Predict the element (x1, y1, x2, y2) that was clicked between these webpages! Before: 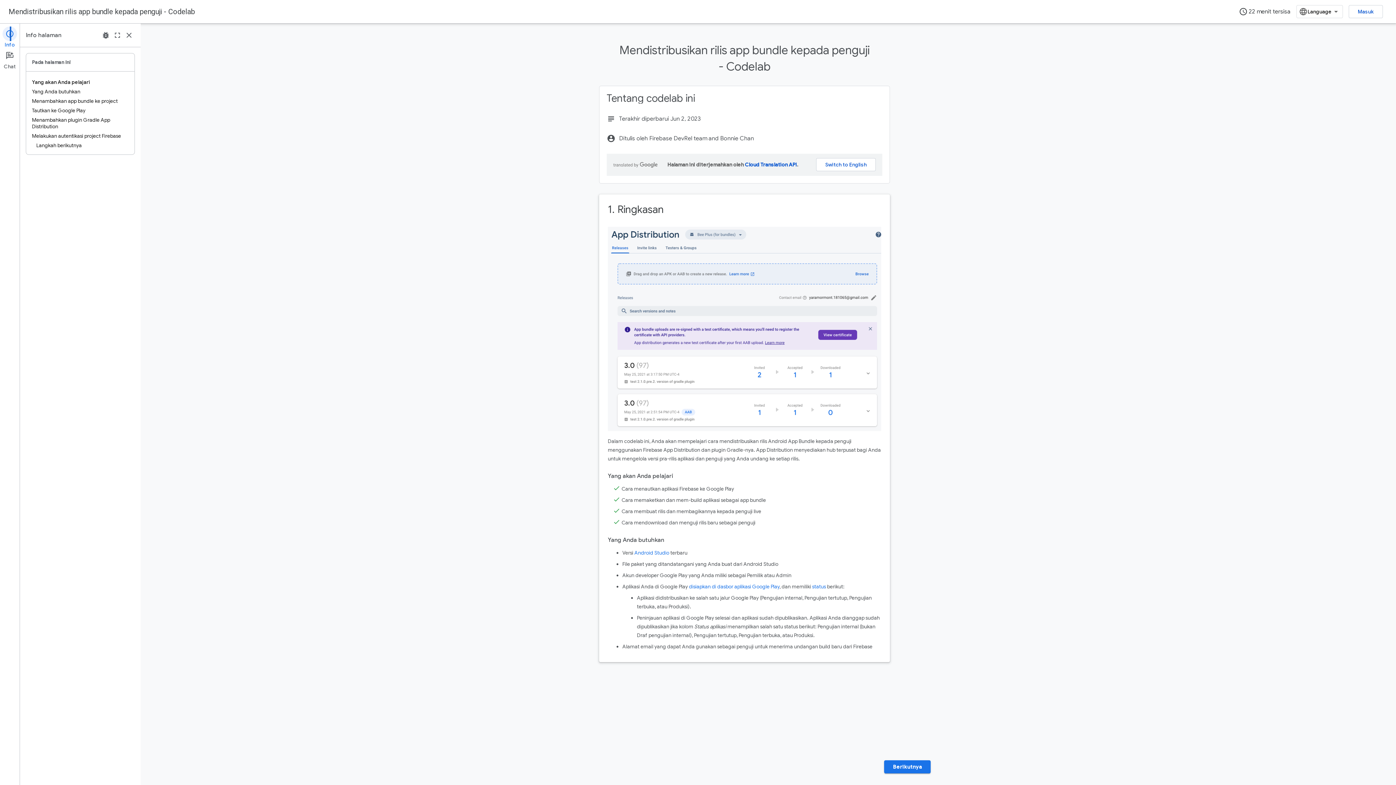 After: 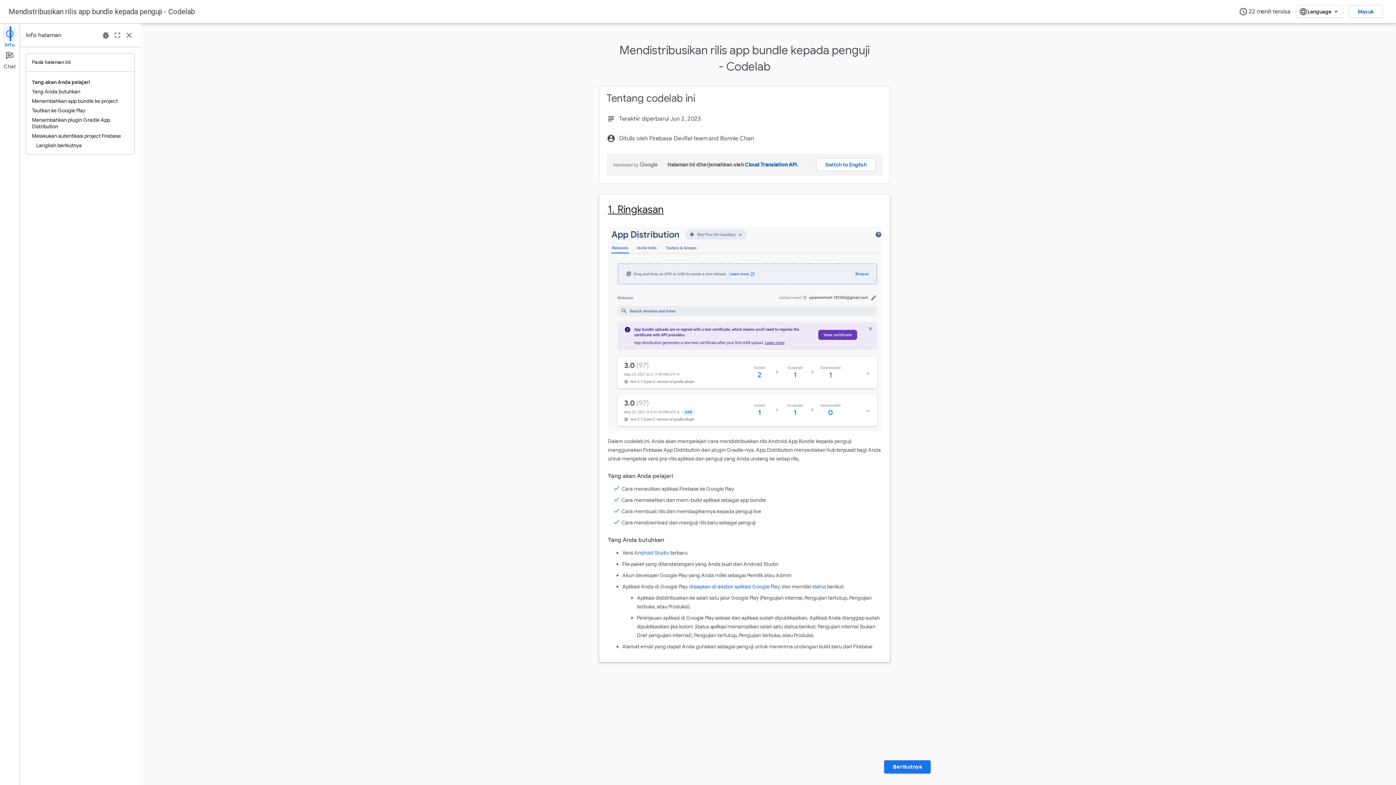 Action: label: 1. Ringkasan bbox: (608, 203, 664, 216)